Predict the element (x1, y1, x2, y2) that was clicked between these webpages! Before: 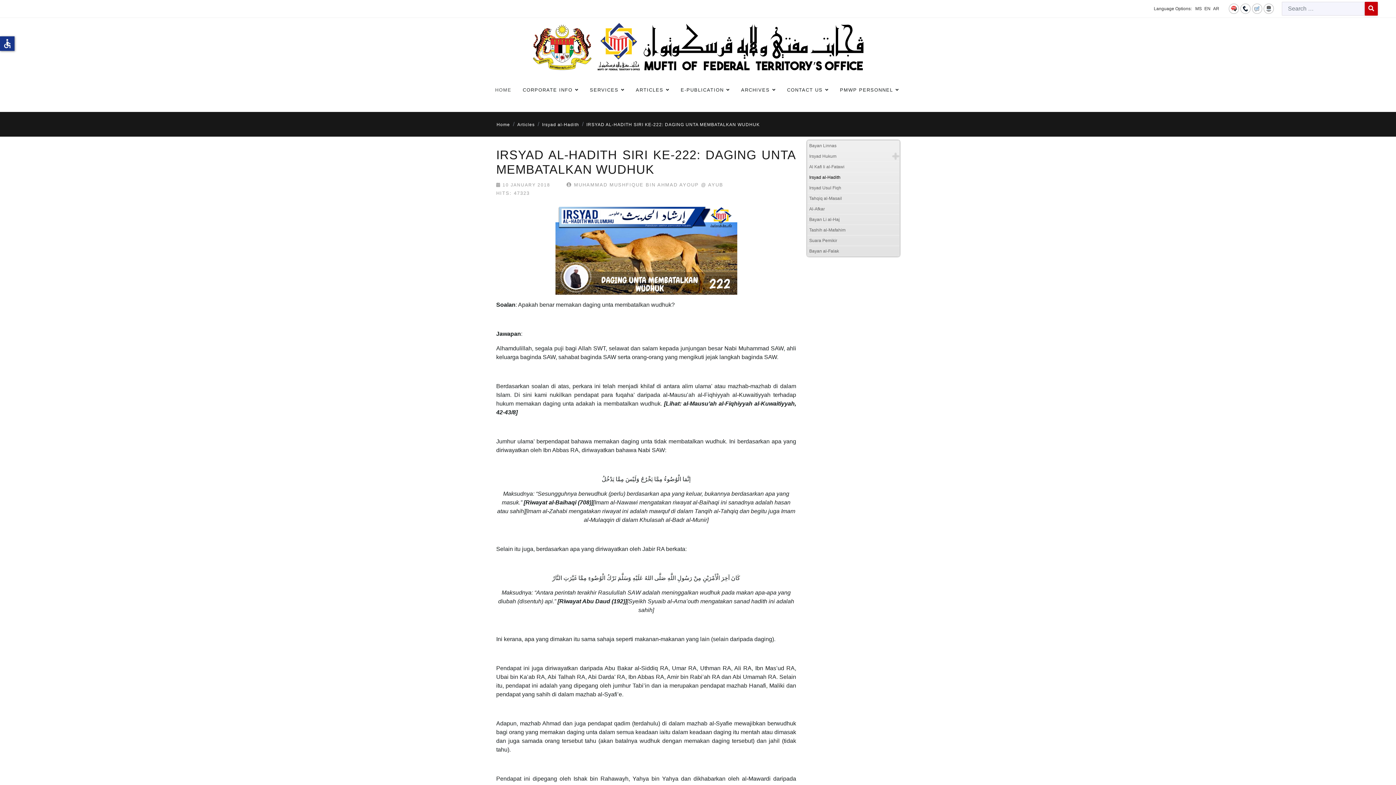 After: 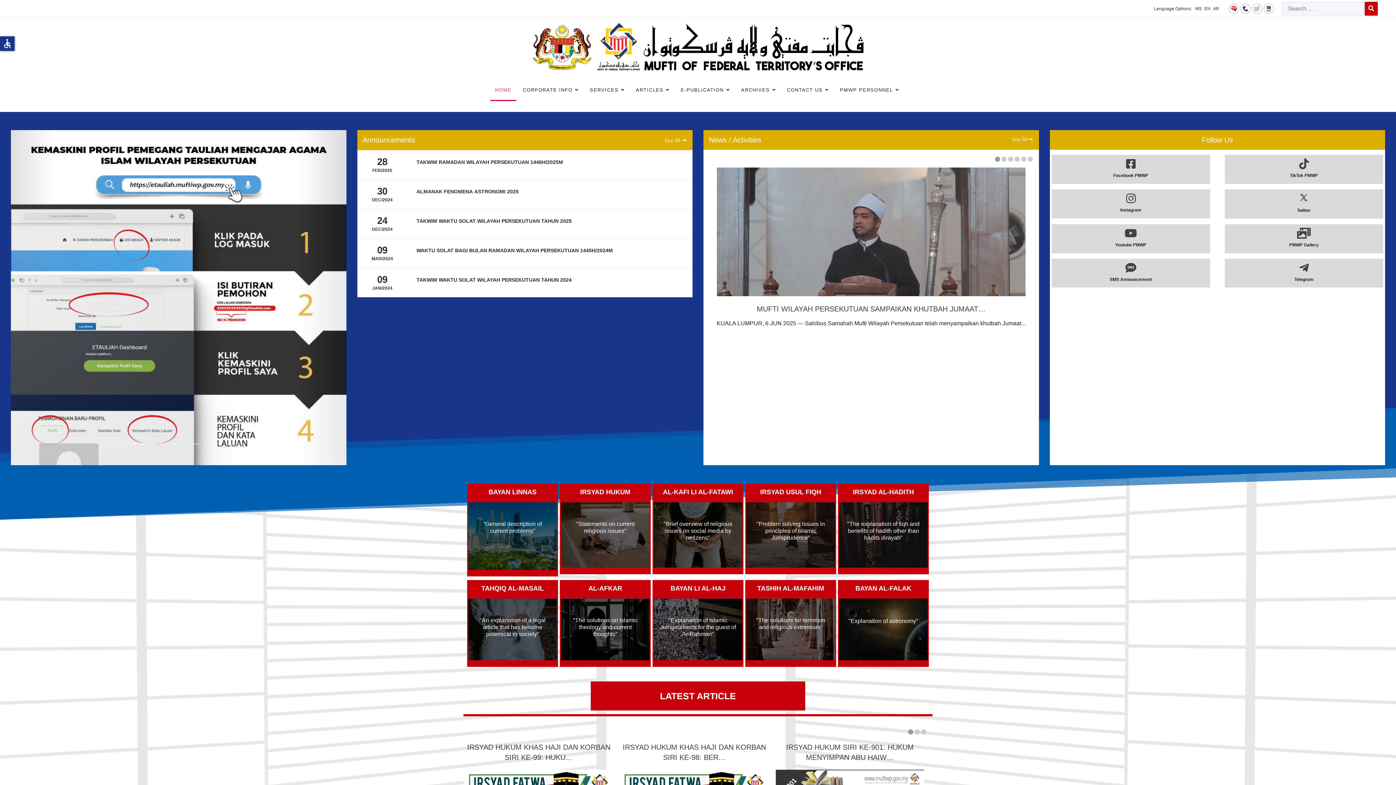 Action: bbox: (530, 17, 865, 75)